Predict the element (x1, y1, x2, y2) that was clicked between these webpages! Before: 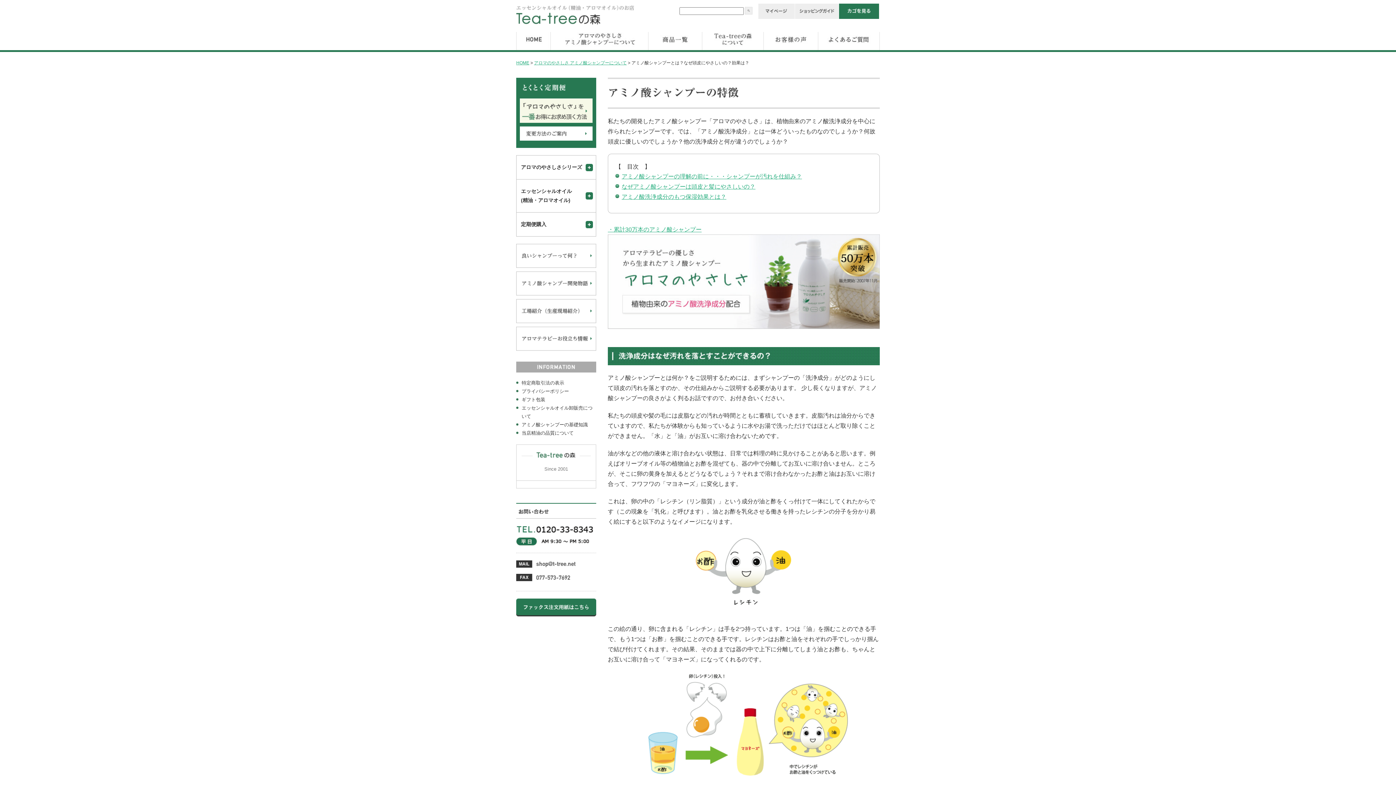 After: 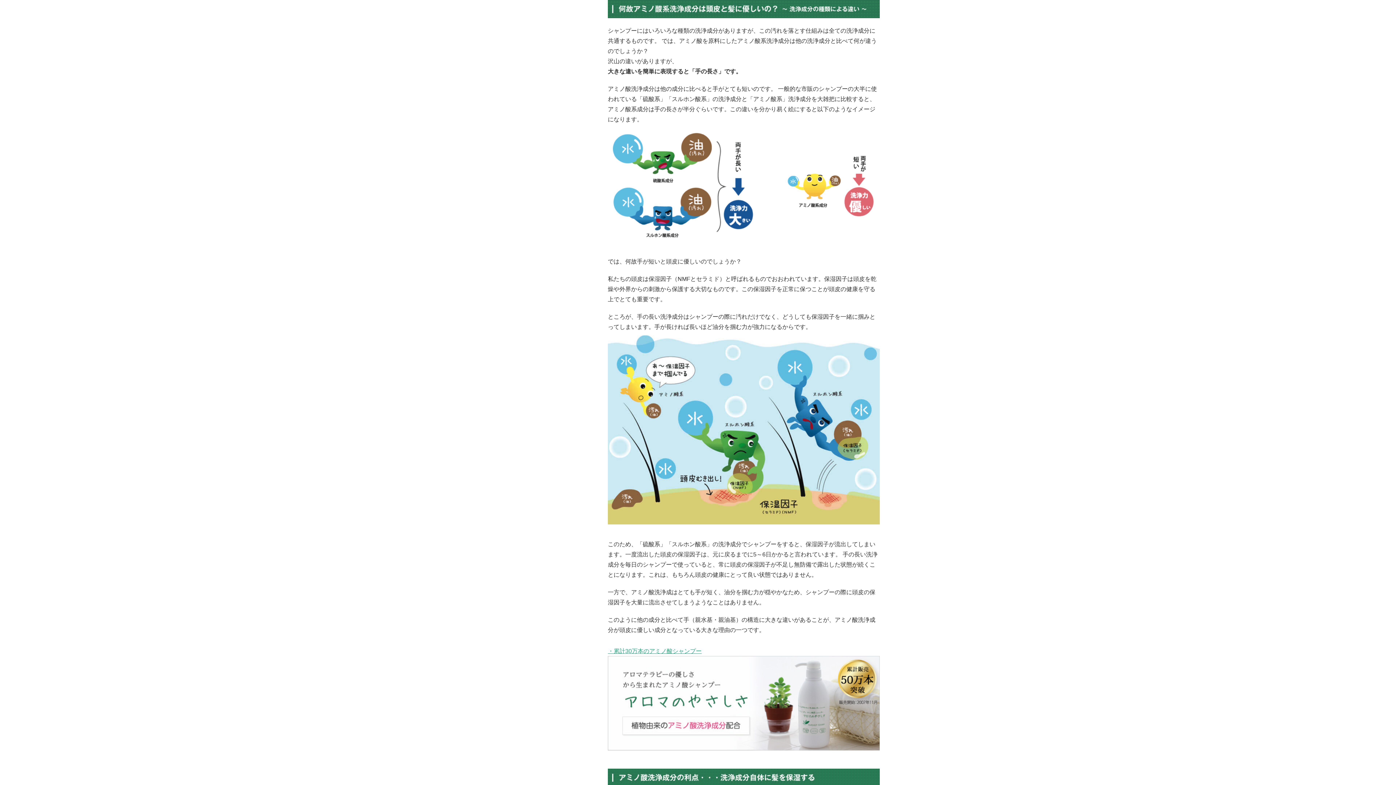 Action: label: なぜアミノ酸シャンプーは頭皮と髪にやさしいの？ bbox: (621, 183, 755, 189)